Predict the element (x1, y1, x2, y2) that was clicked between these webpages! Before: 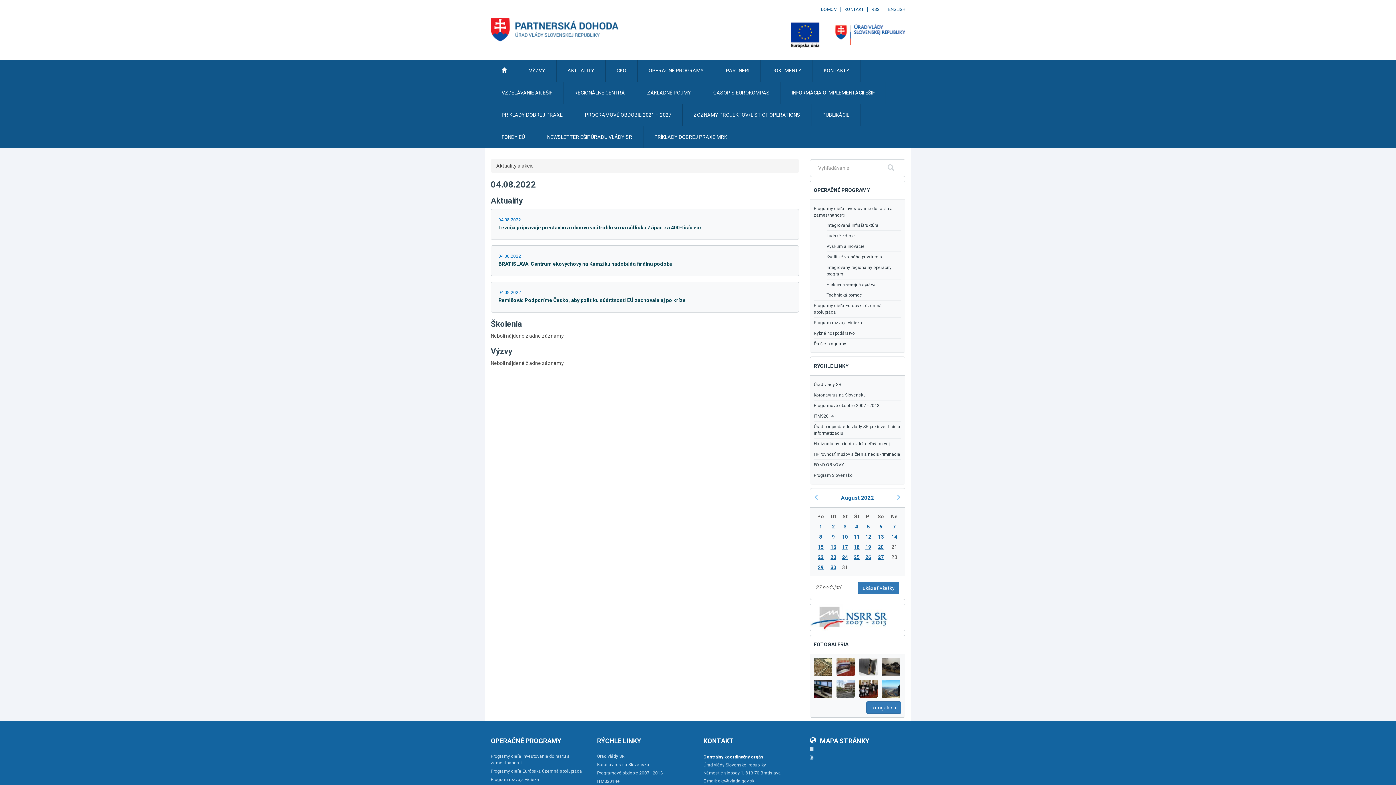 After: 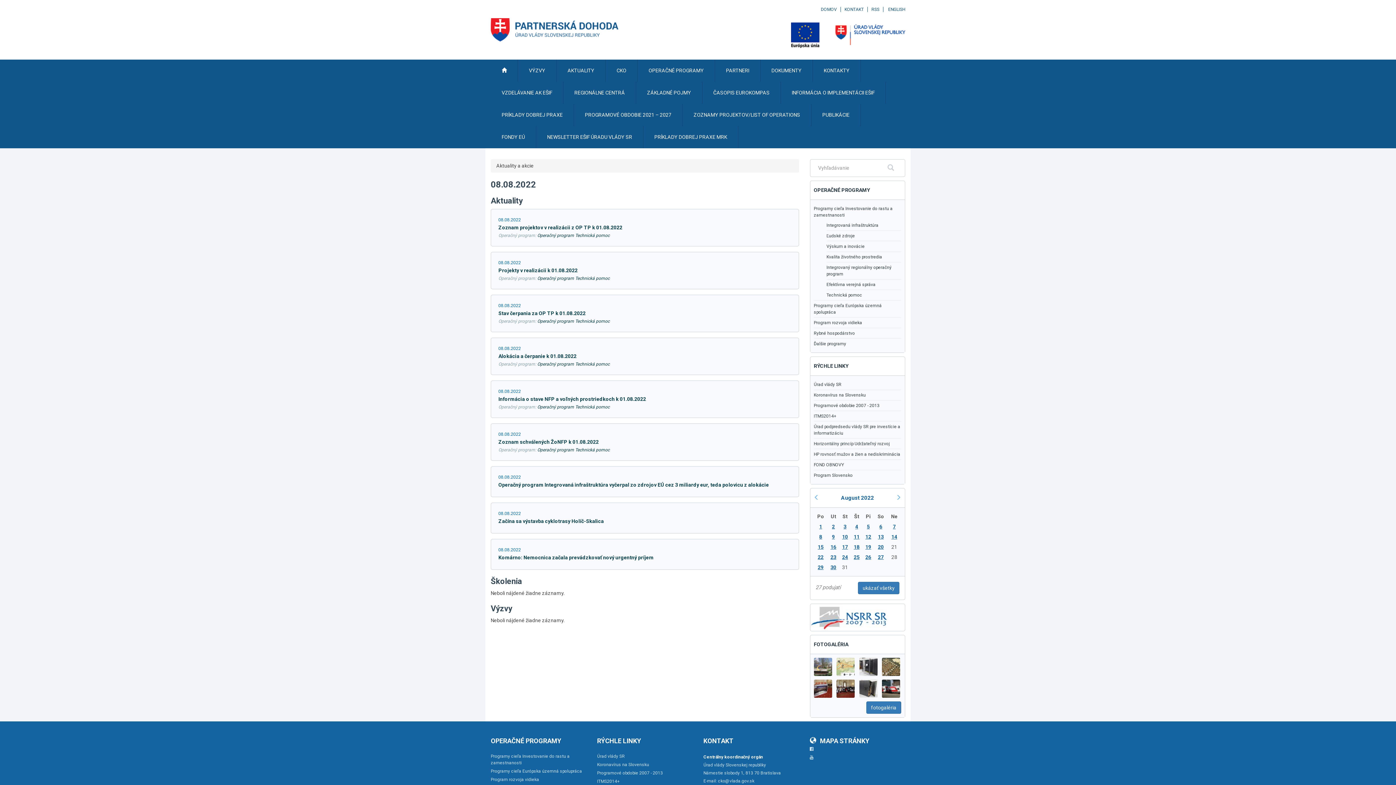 Action: label: 8 bbox: (819, 534, 822, 540)